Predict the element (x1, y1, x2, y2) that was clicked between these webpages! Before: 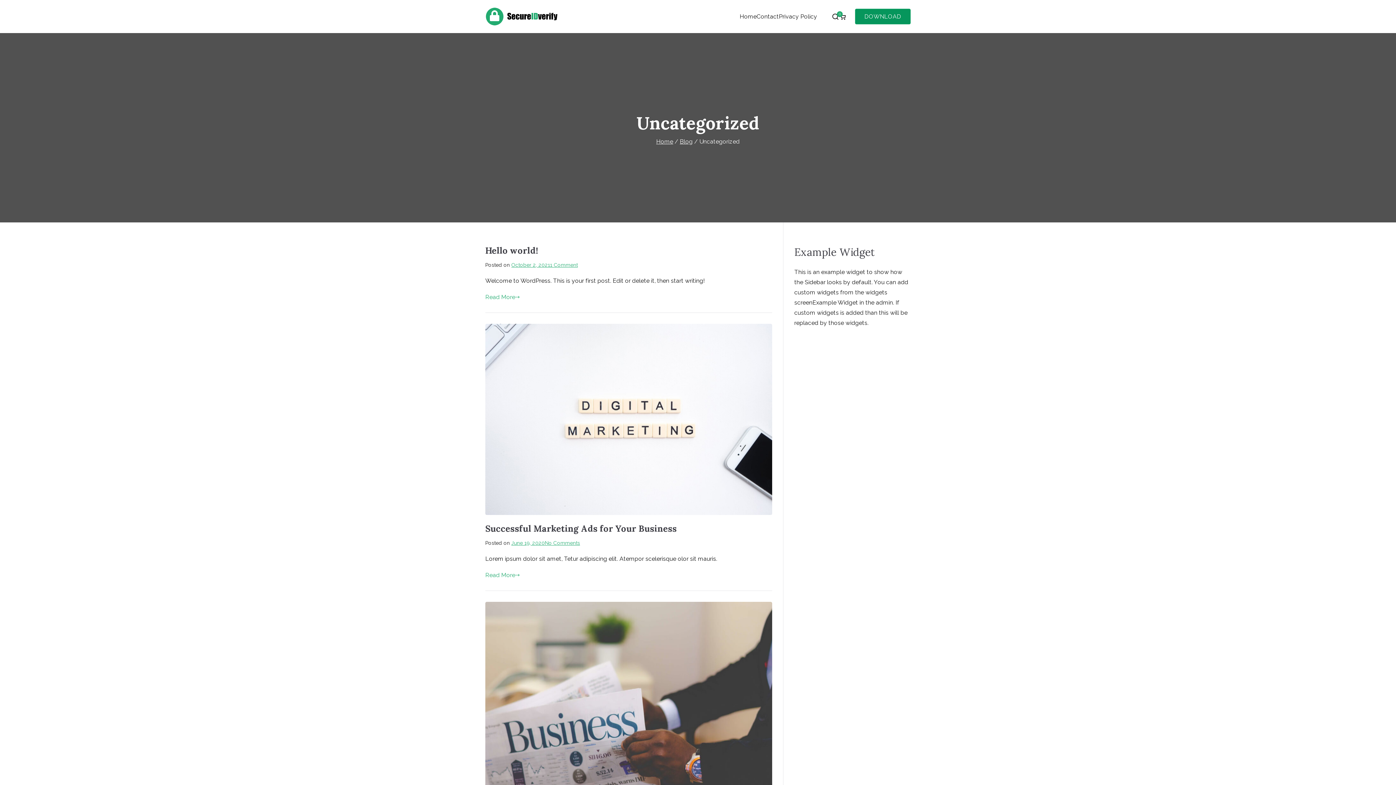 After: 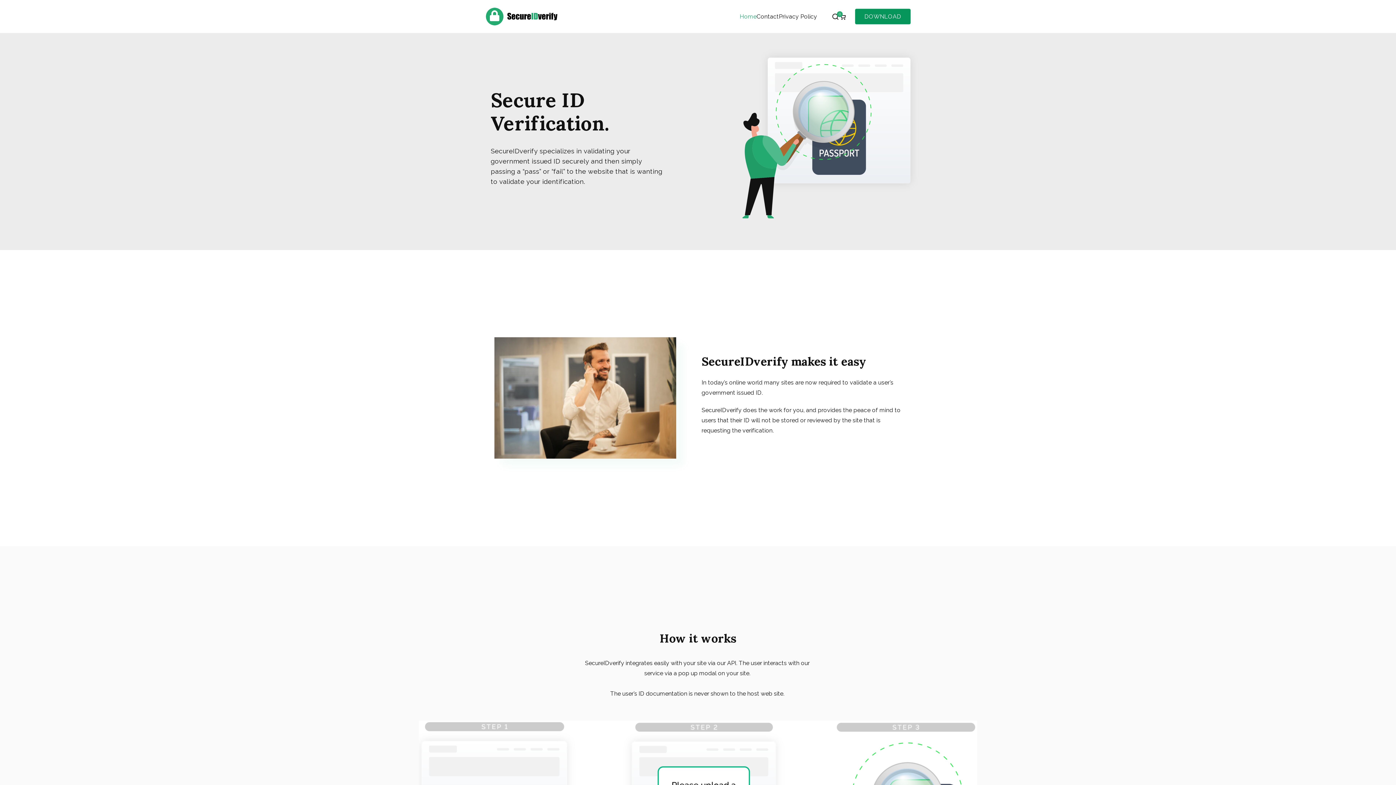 Action: bbox: (739, 12, 756, 21) label: Home